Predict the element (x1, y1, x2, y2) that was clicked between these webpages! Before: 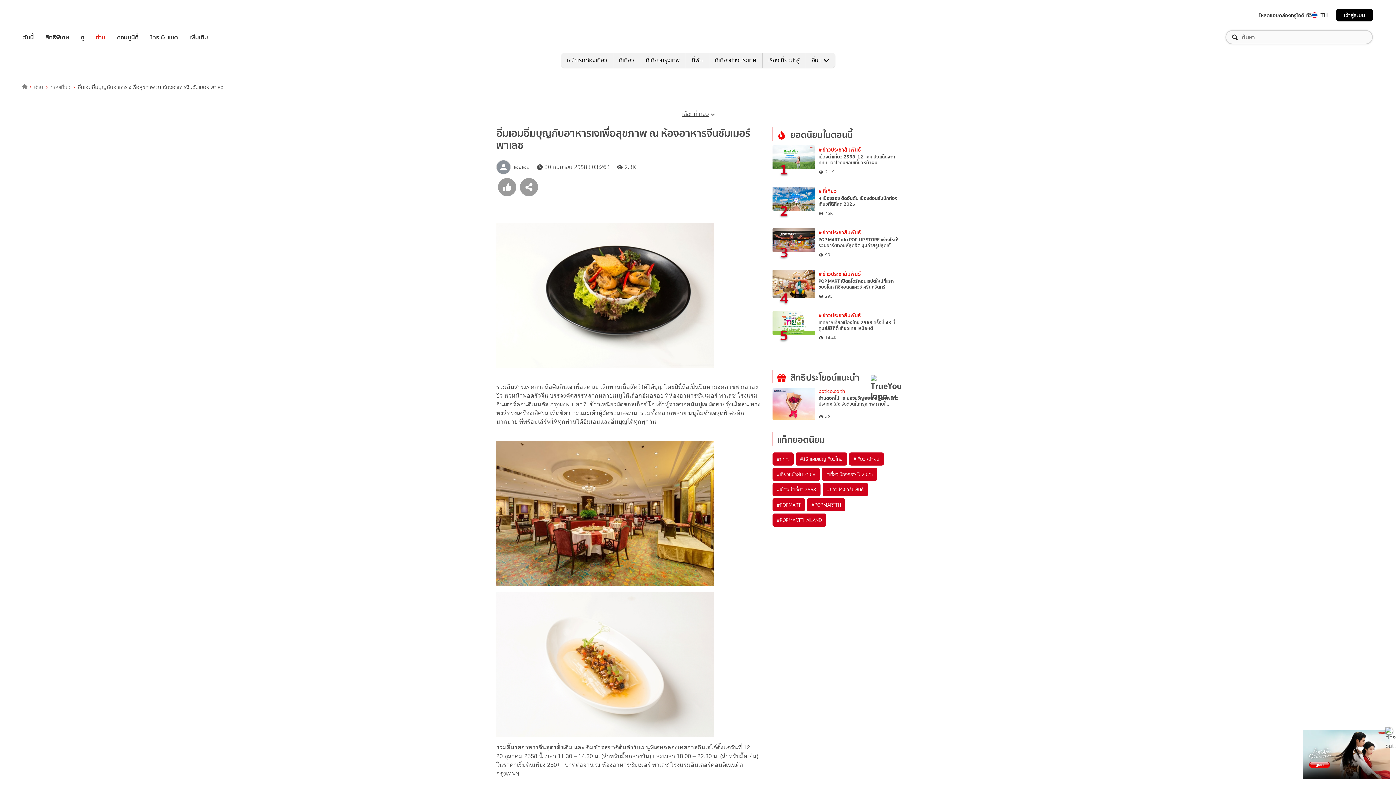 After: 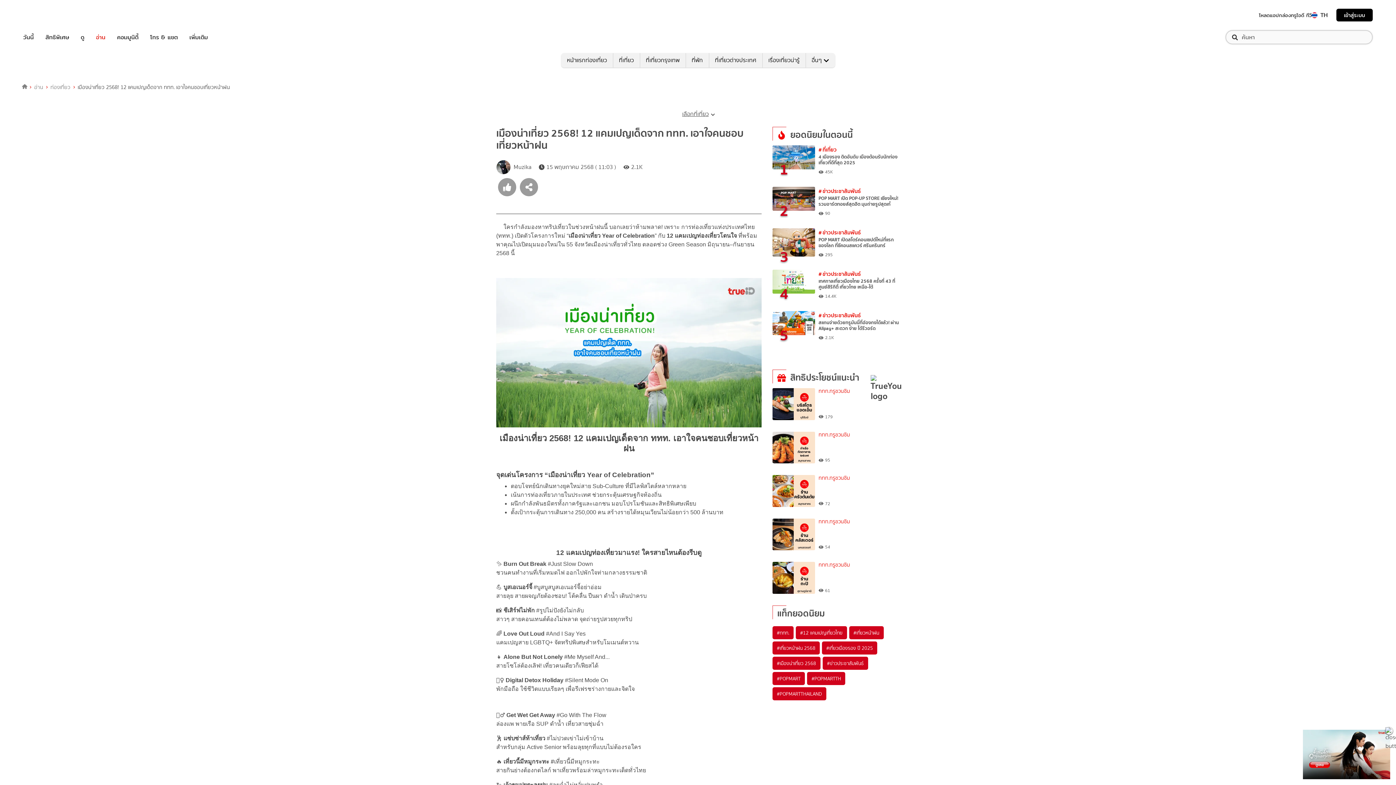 Action: bbox: (818, 154, 899, 165) label: เมืองน่าเที่ยว 2568! 12 แคมเปญเด็ดจาก ททท. เอาใจคนชอบเที่ยวหน้าฝน